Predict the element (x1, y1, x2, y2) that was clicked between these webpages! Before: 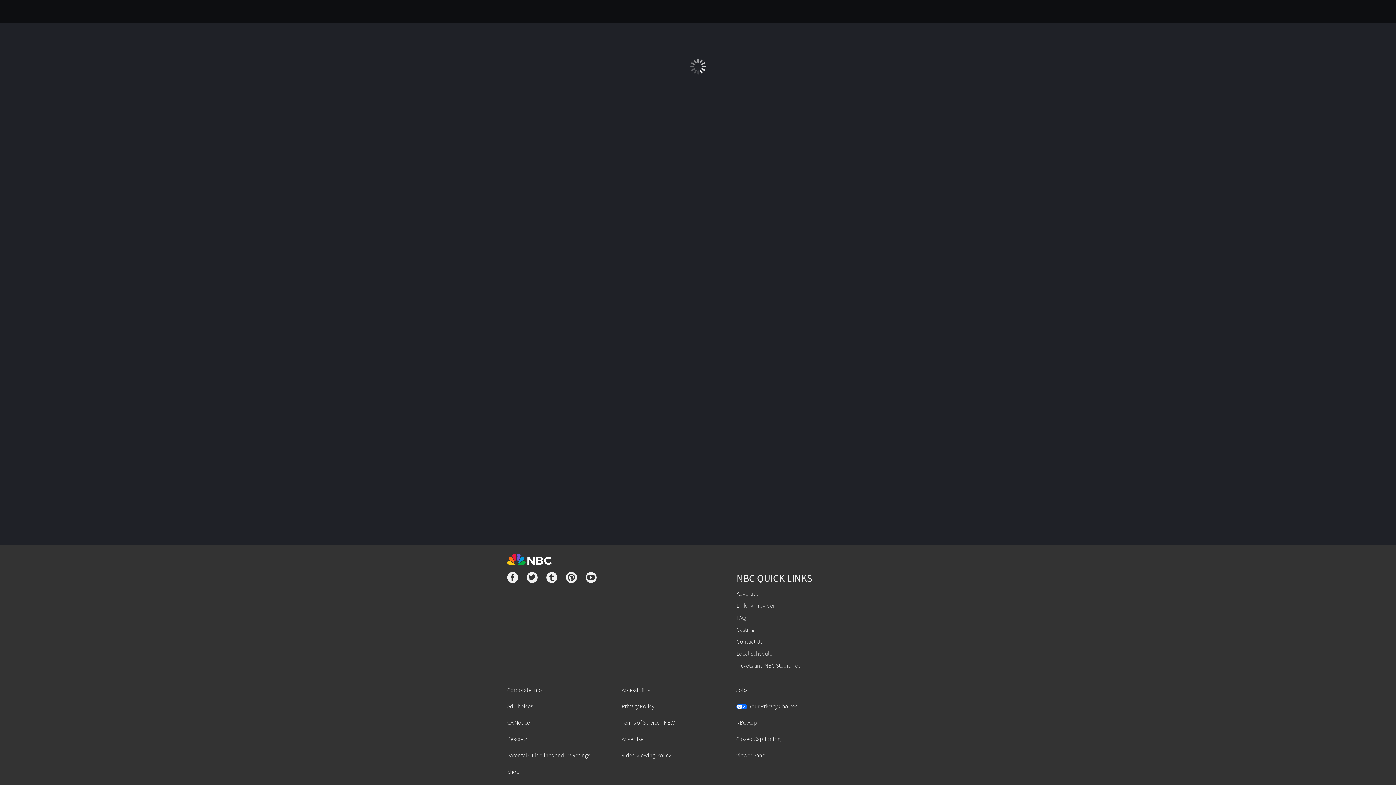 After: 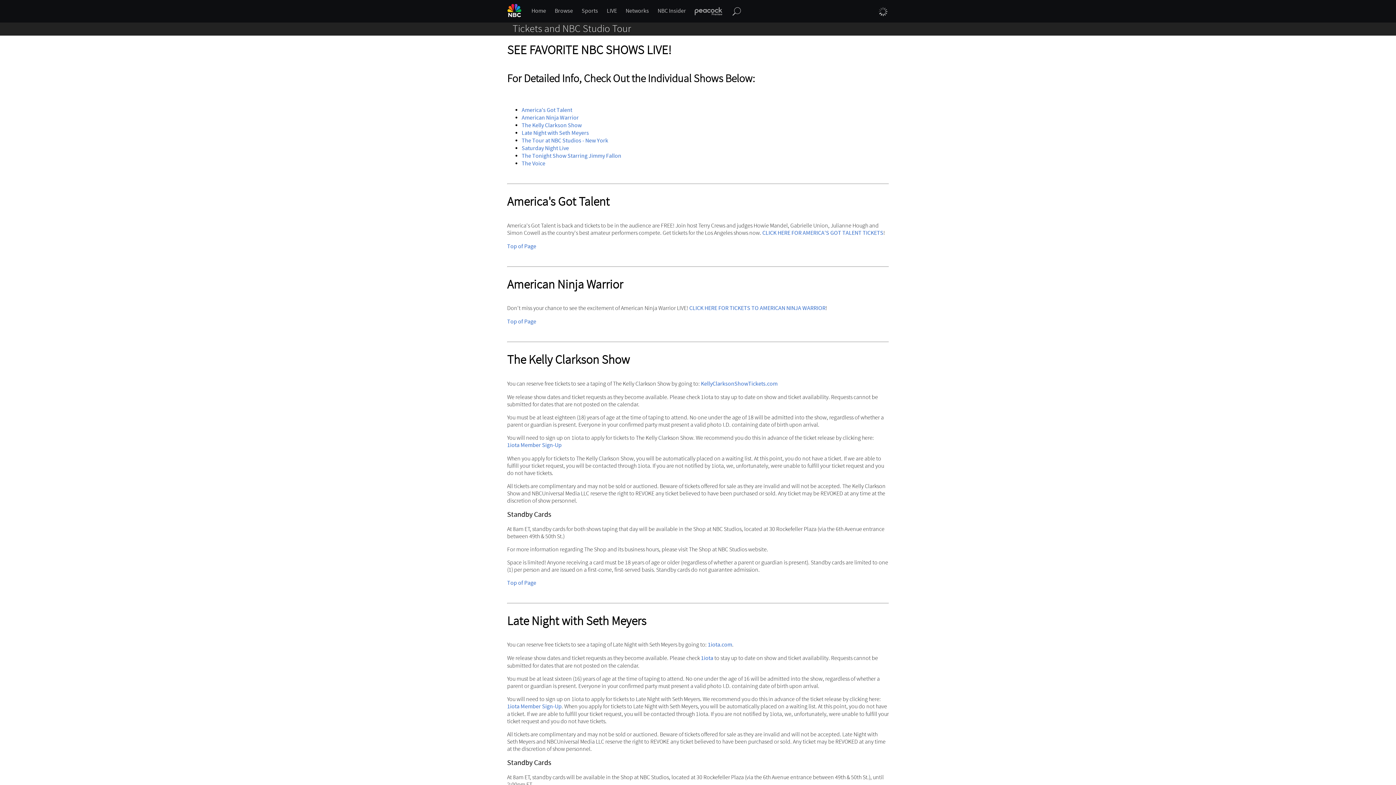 Action: bbox: (736, 662, 803, 669) label: Tickets and NBC Studio Tour